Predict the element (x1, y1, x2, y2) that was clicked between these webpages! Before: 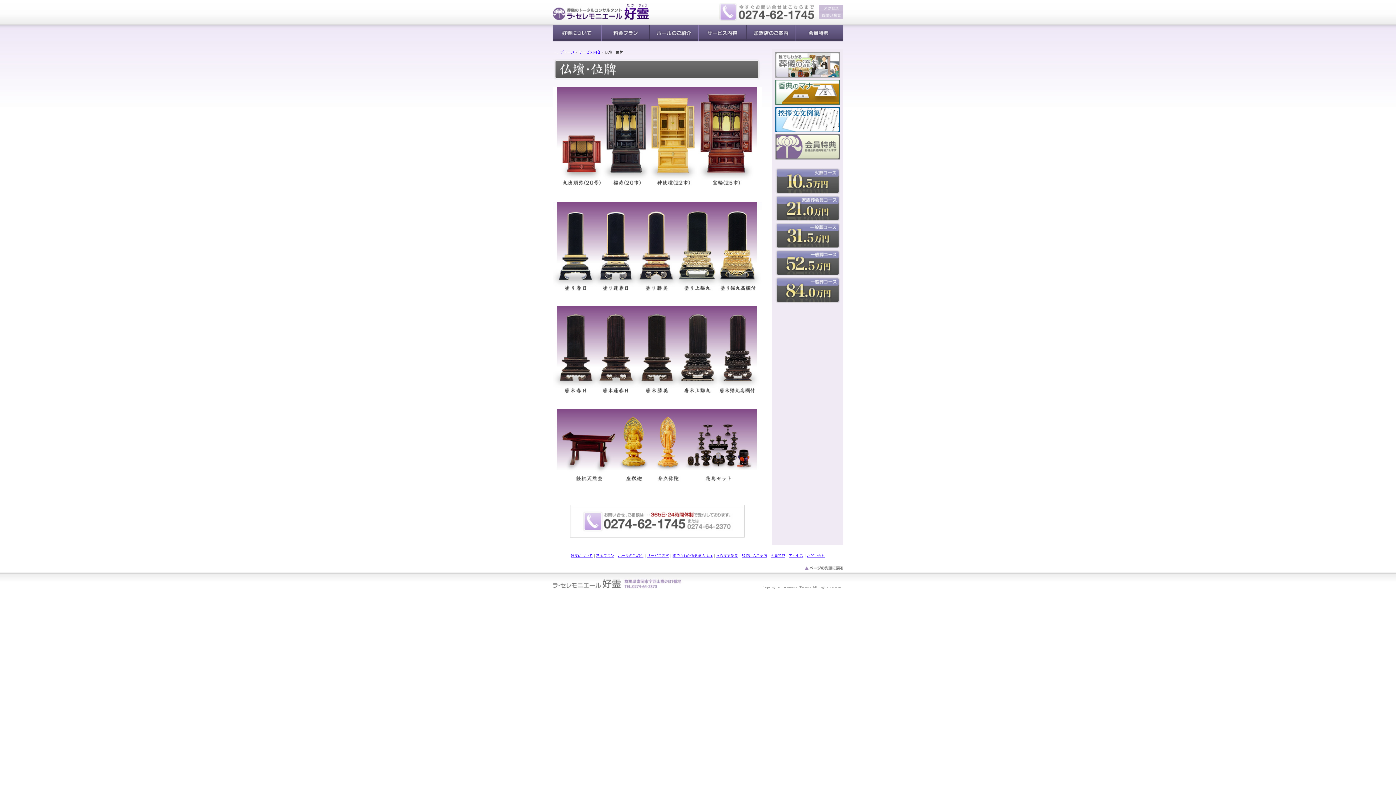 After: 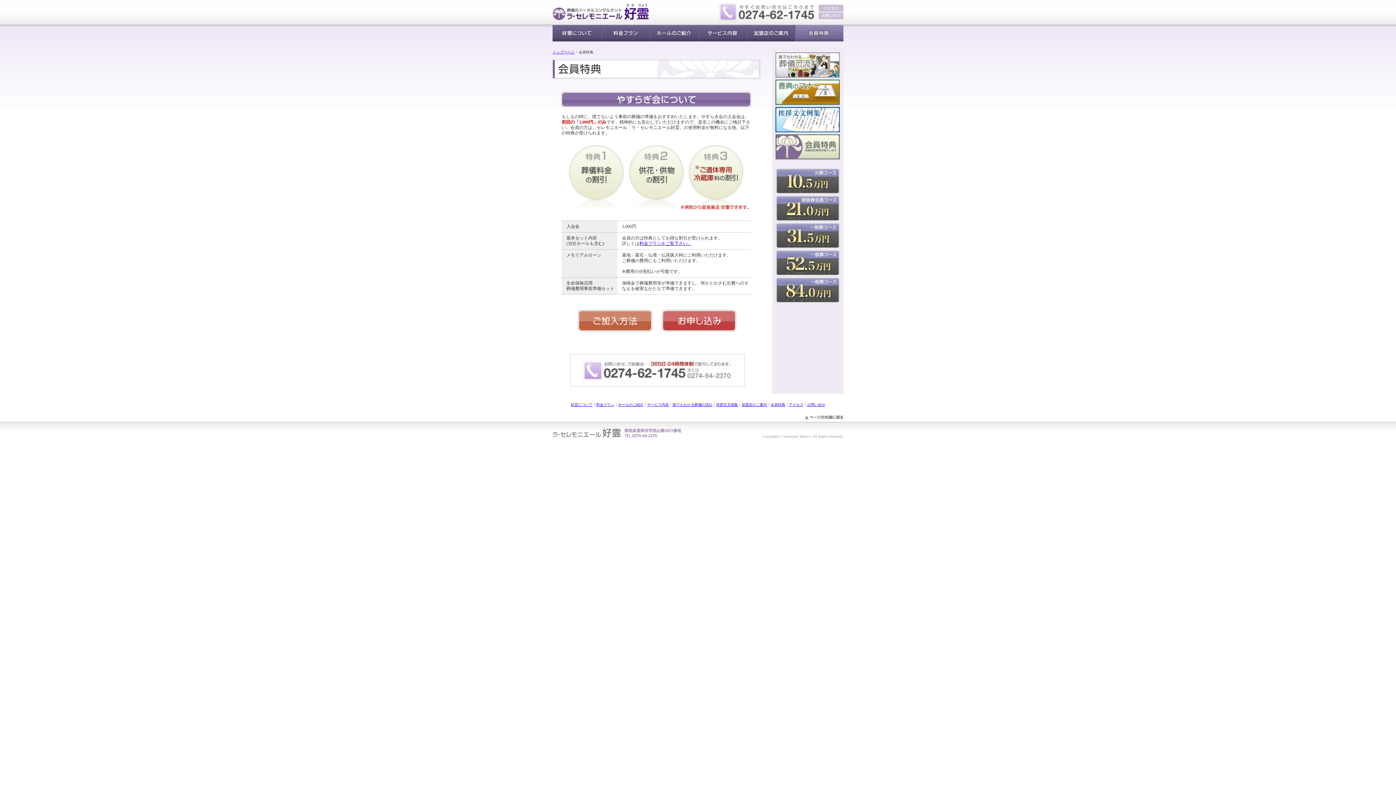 Action: bbox: (795, 25, 843, 41) label: 会員特典